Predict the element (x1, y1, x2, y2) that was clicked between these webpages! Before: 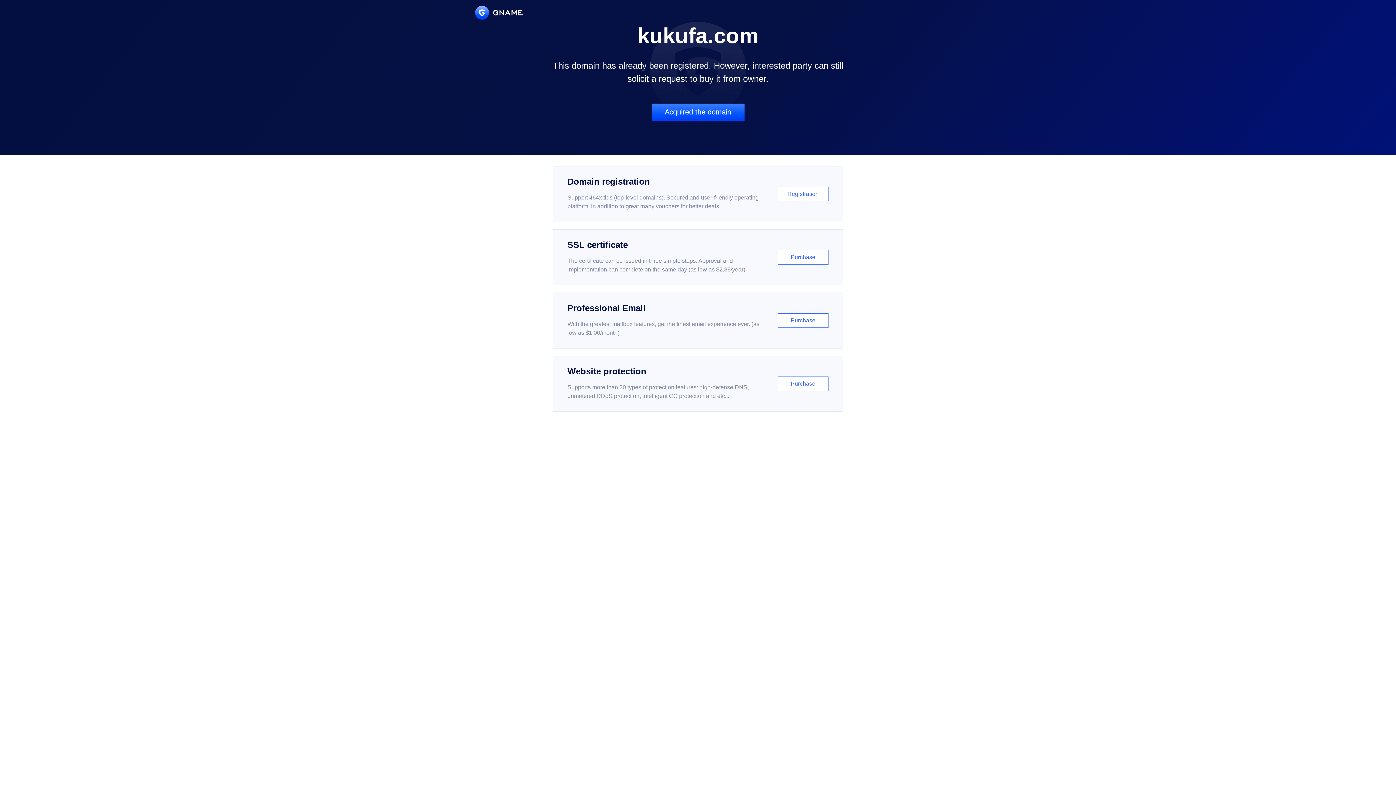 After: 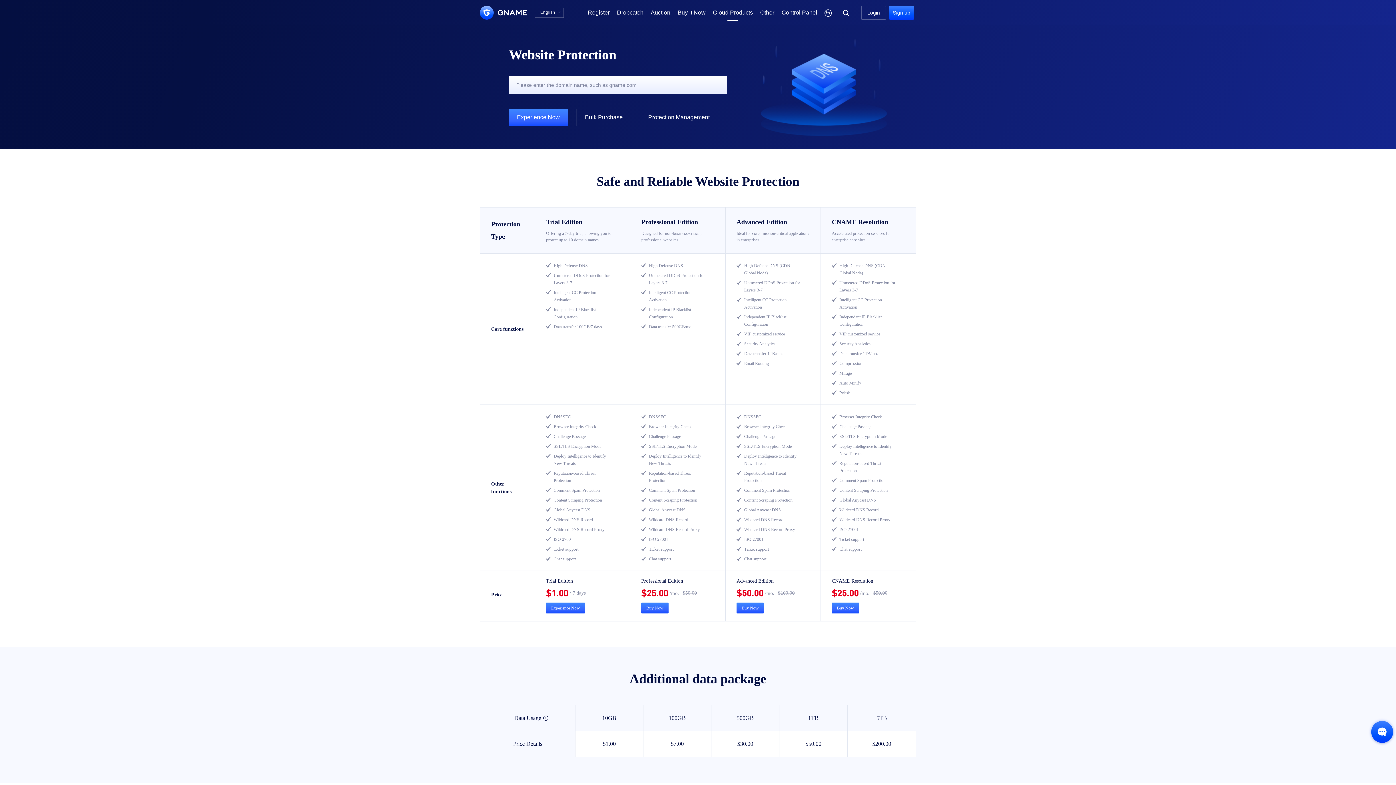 Action: label: Website protection

Supports more than 30 types of protection features: high-defense DNS, unmetered DDoS protection, intelligent CC protection and etc...

Purchase bbox: (552, 356, 843, 412)